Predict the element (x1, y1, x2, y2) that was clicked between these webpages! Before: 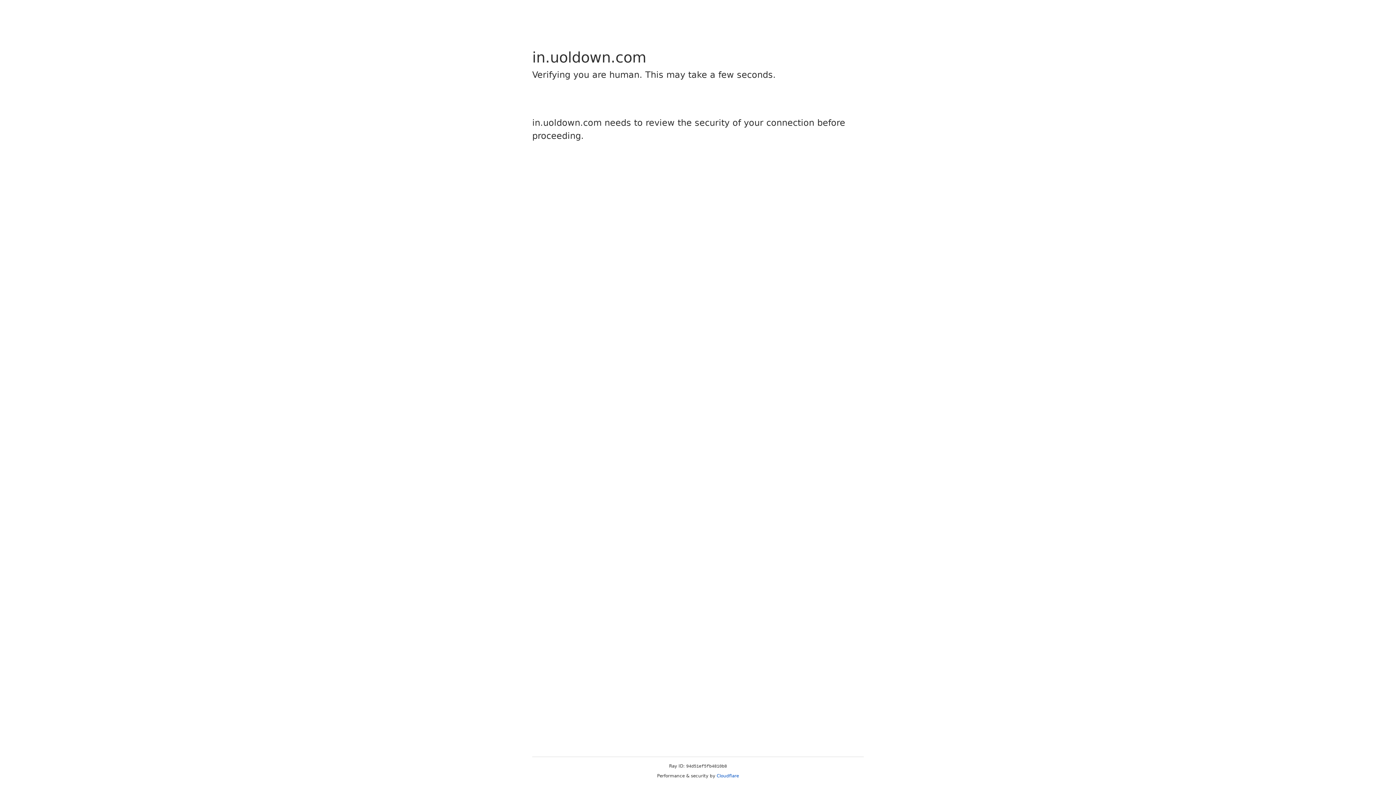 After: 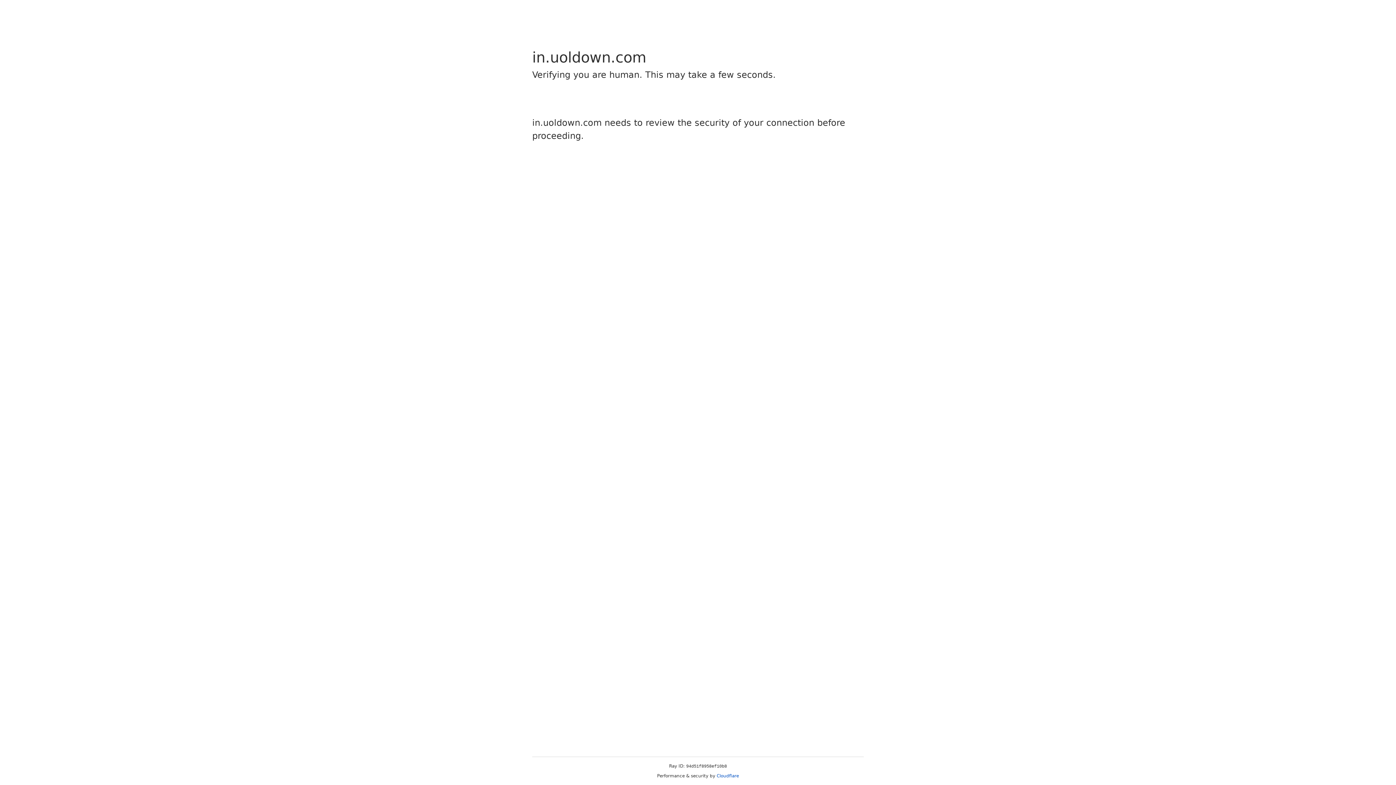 Action: bbox: (716, 773, 739, 778) label: Cloudflare